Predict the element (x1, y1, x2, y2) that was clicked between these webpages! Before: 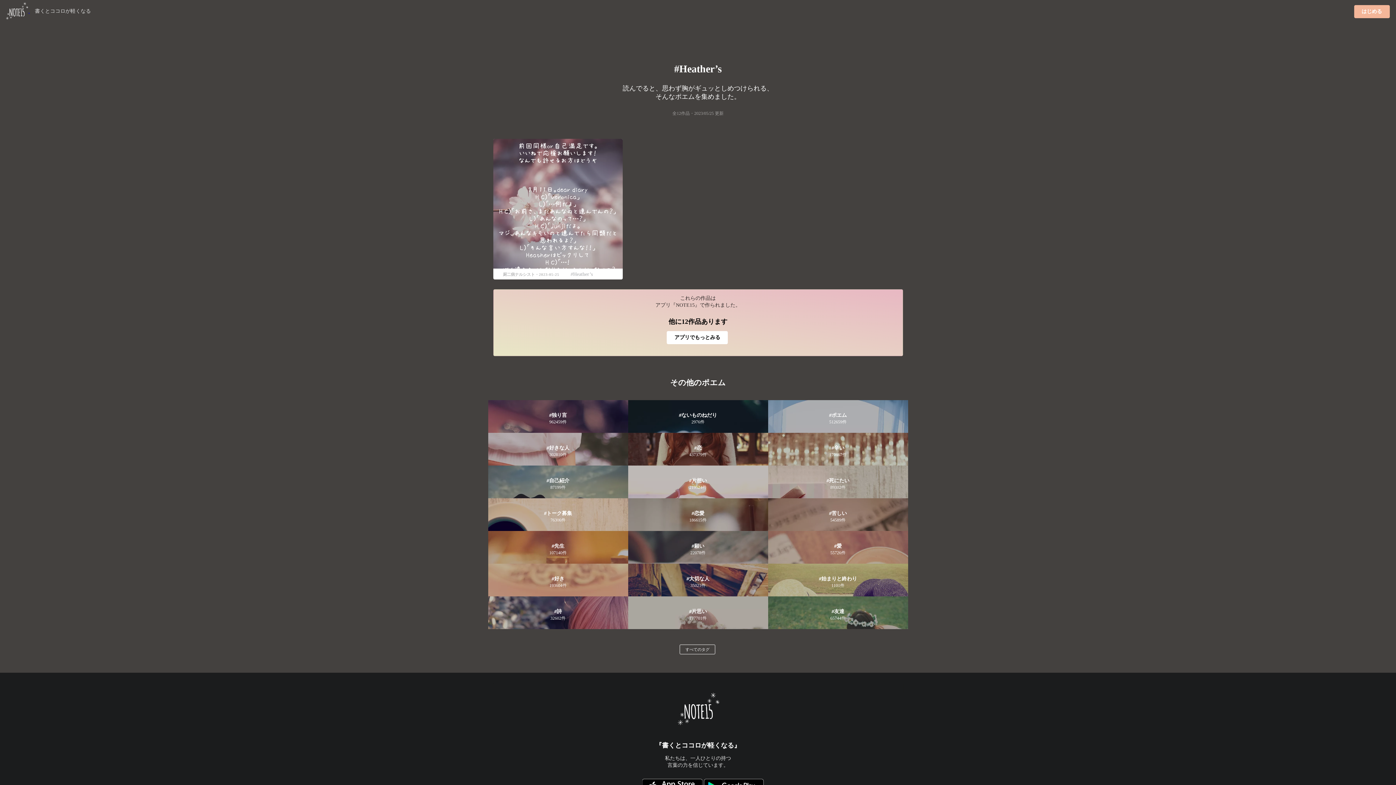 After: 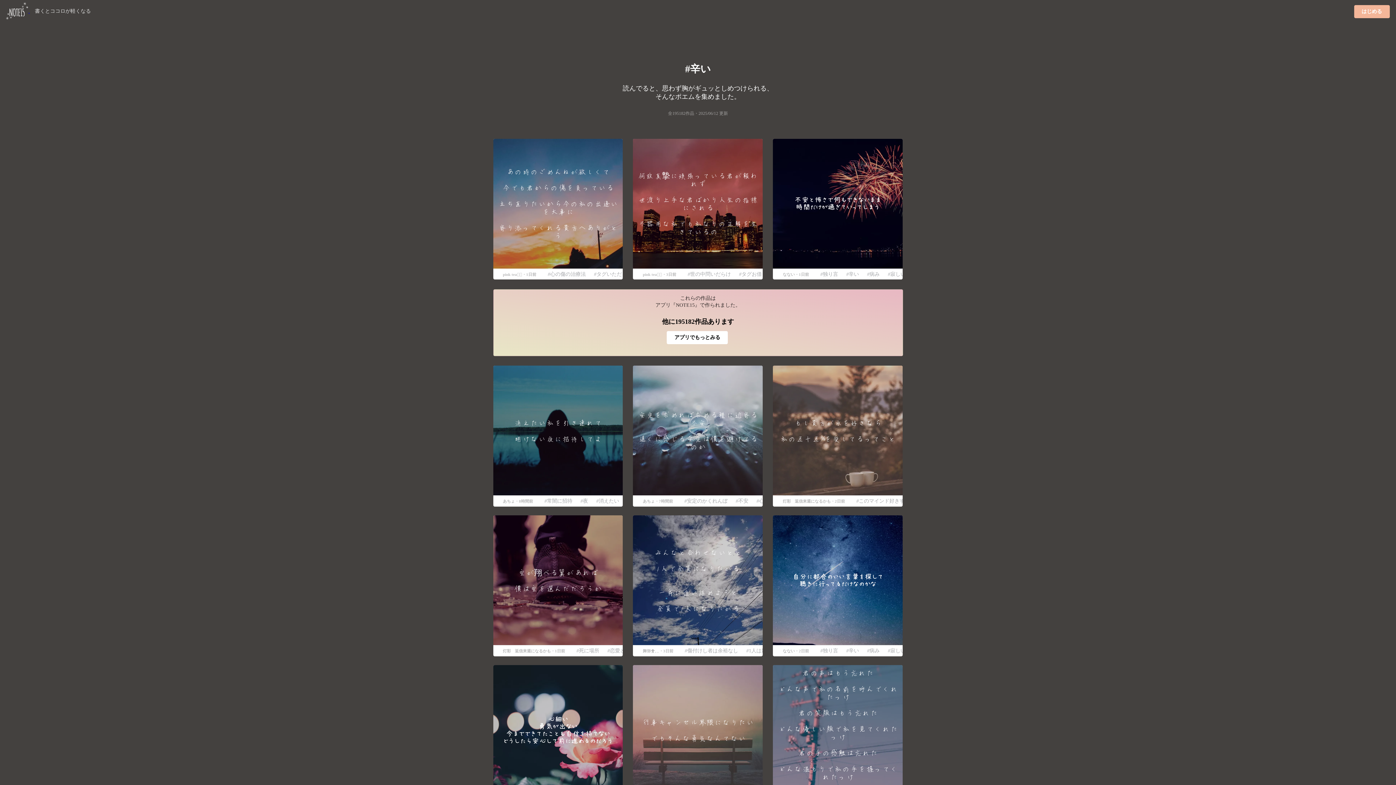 Action: label: 辛い
170667件 bbox: (768, 433, 908, 465)